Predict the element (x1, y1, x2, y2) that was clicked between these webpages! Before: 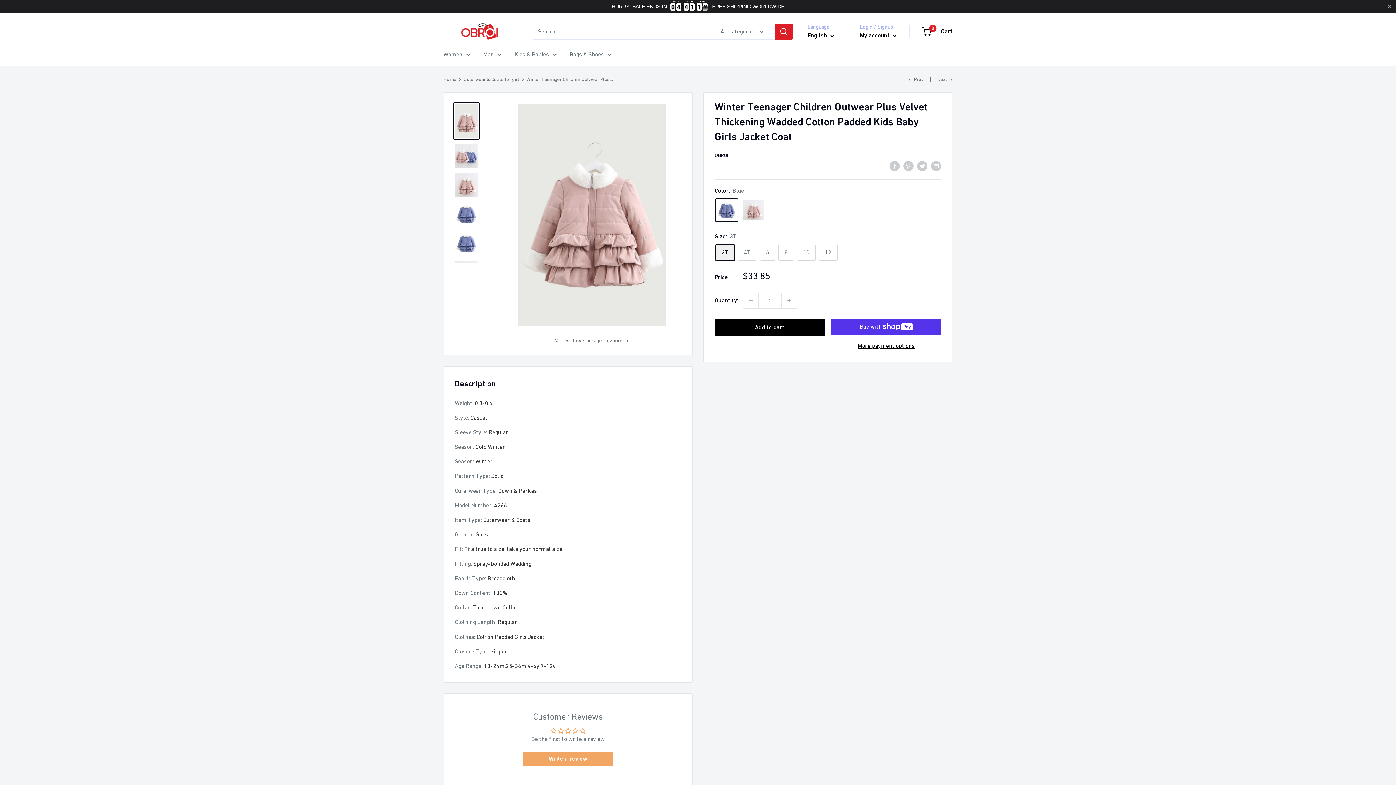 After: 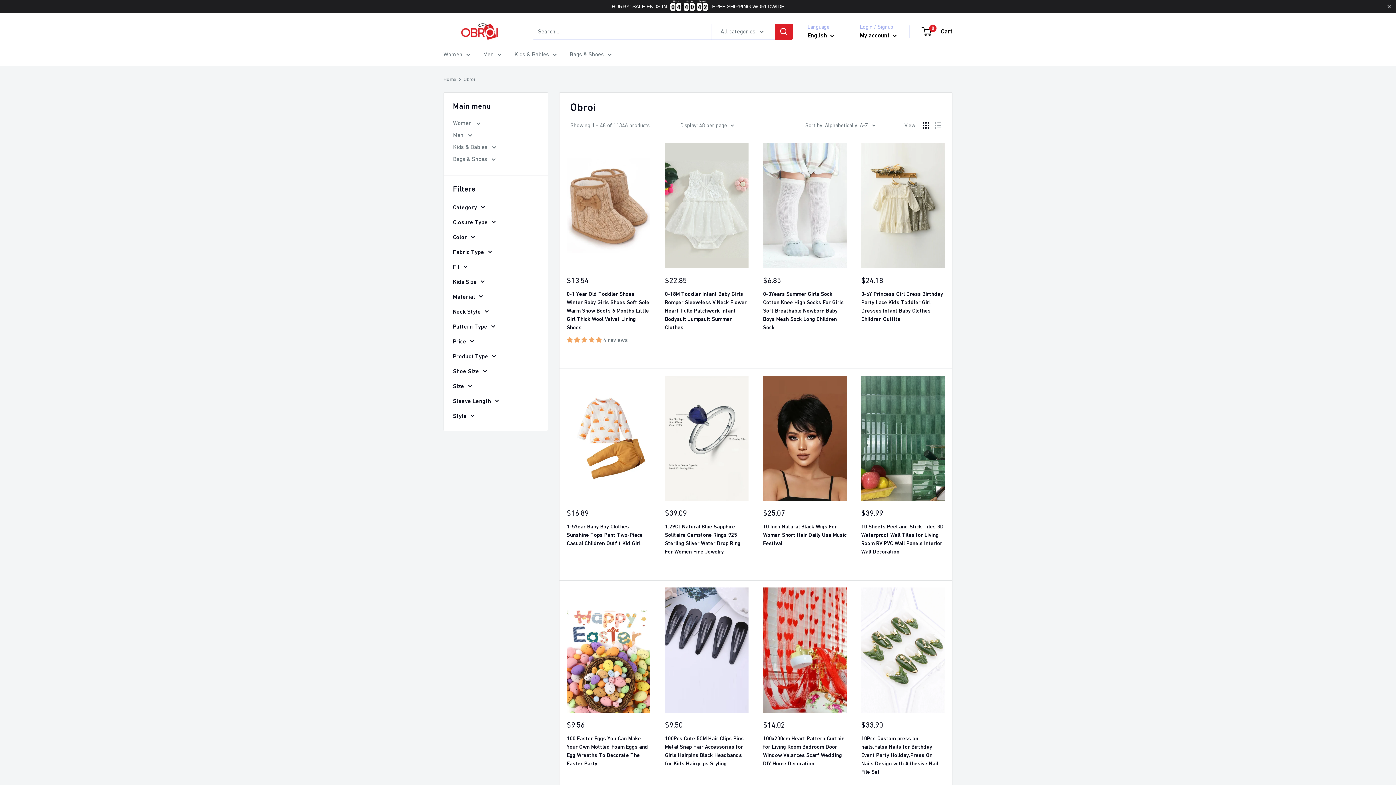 Action: label: OBROI bbox: (714, 152, 728, 158)